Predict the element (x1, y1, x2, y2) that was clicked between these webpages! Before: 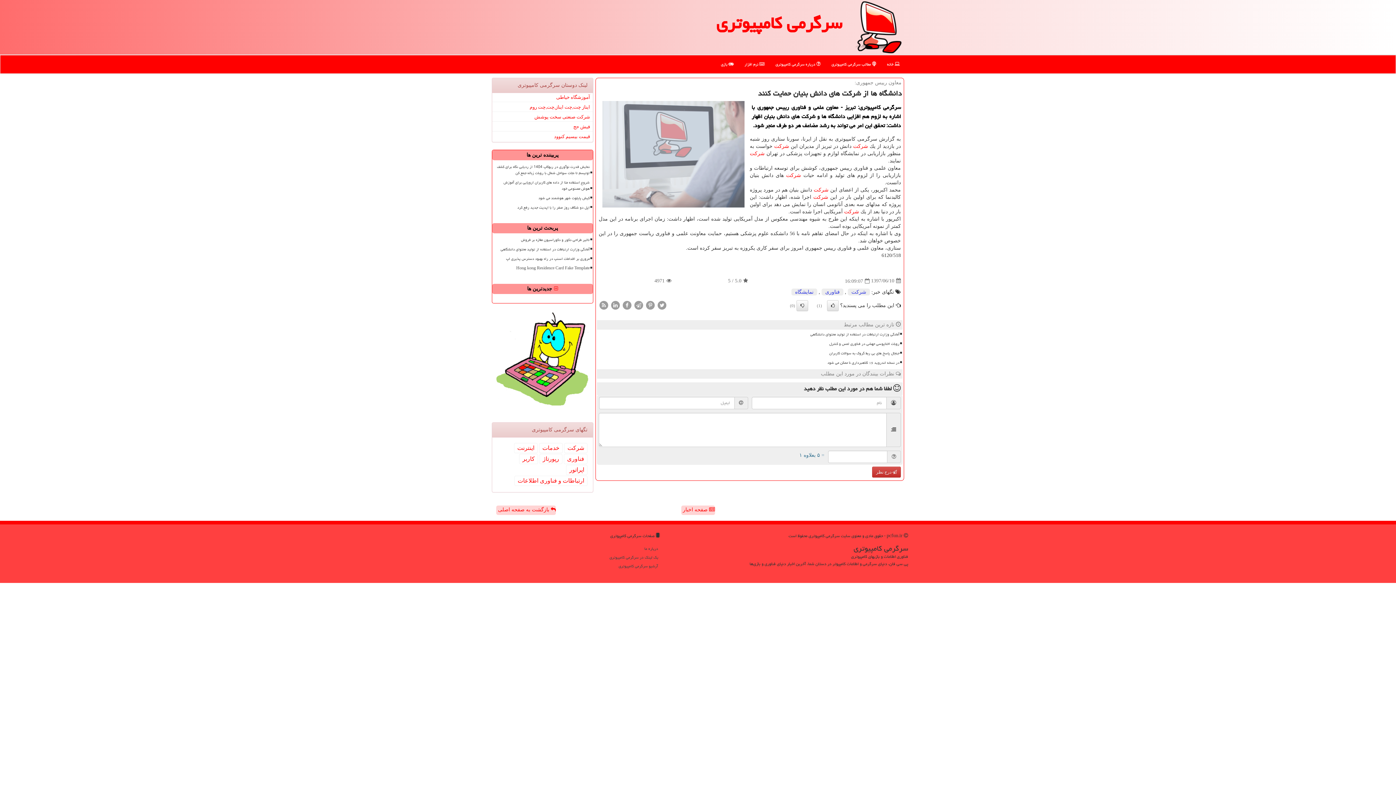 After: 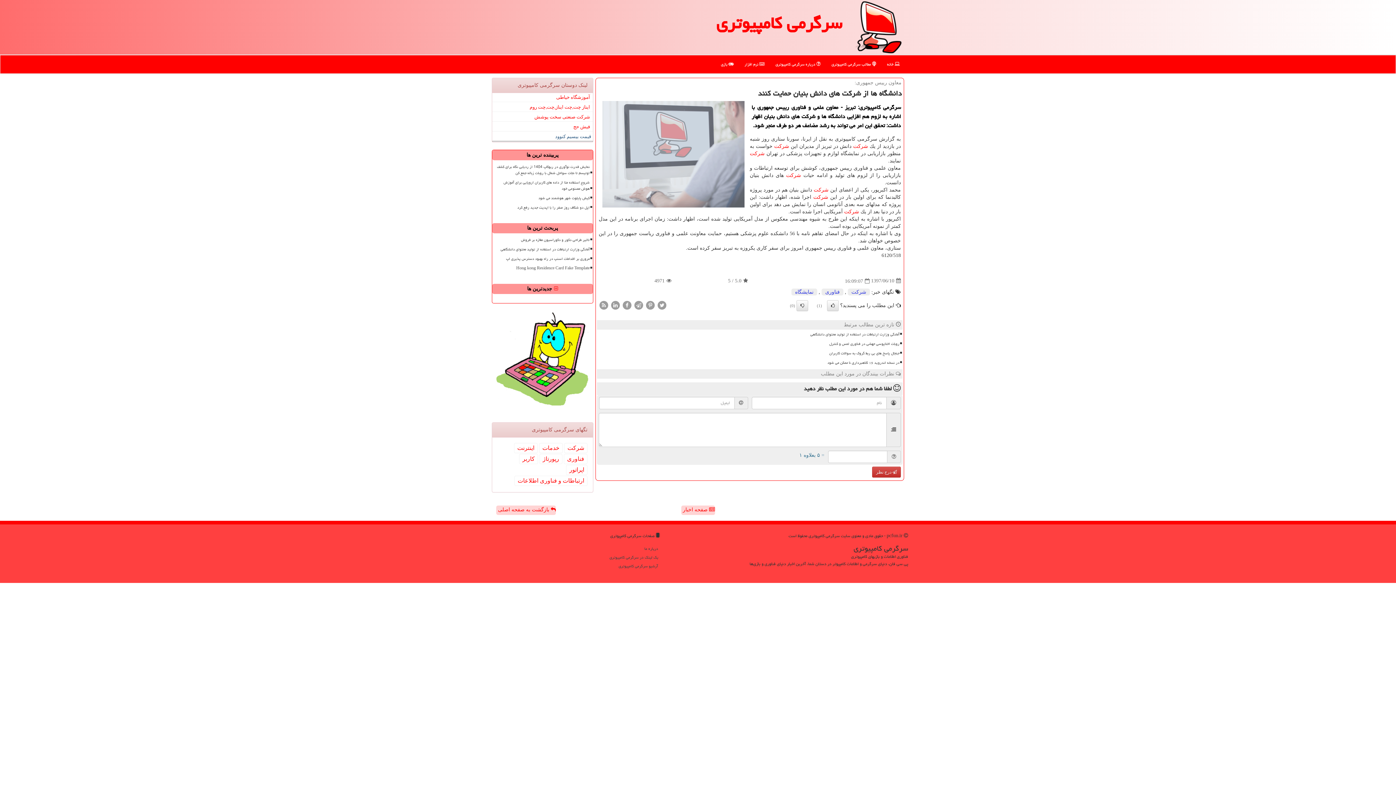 Action: bbox: (492, 132, 593, 141) label: قیمت بیسیم کنوود